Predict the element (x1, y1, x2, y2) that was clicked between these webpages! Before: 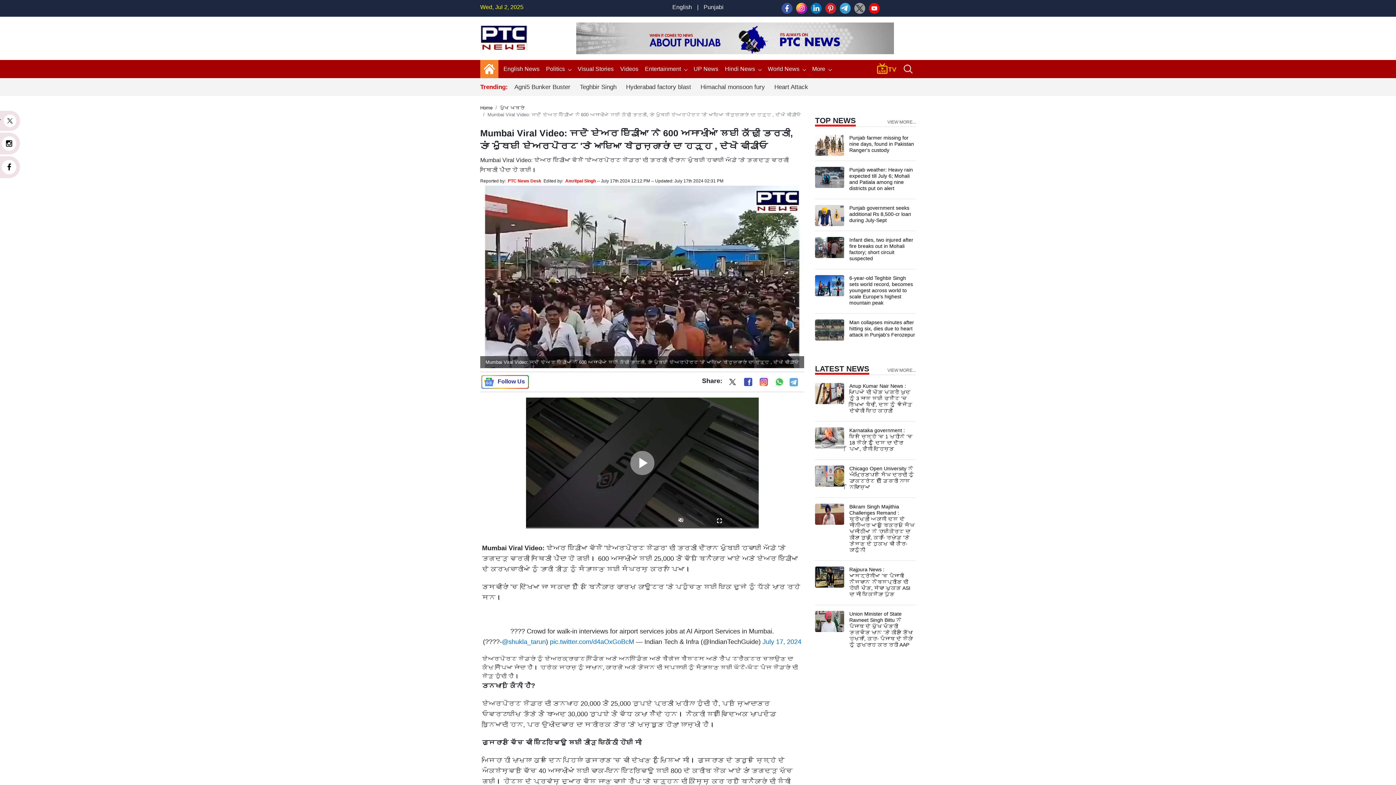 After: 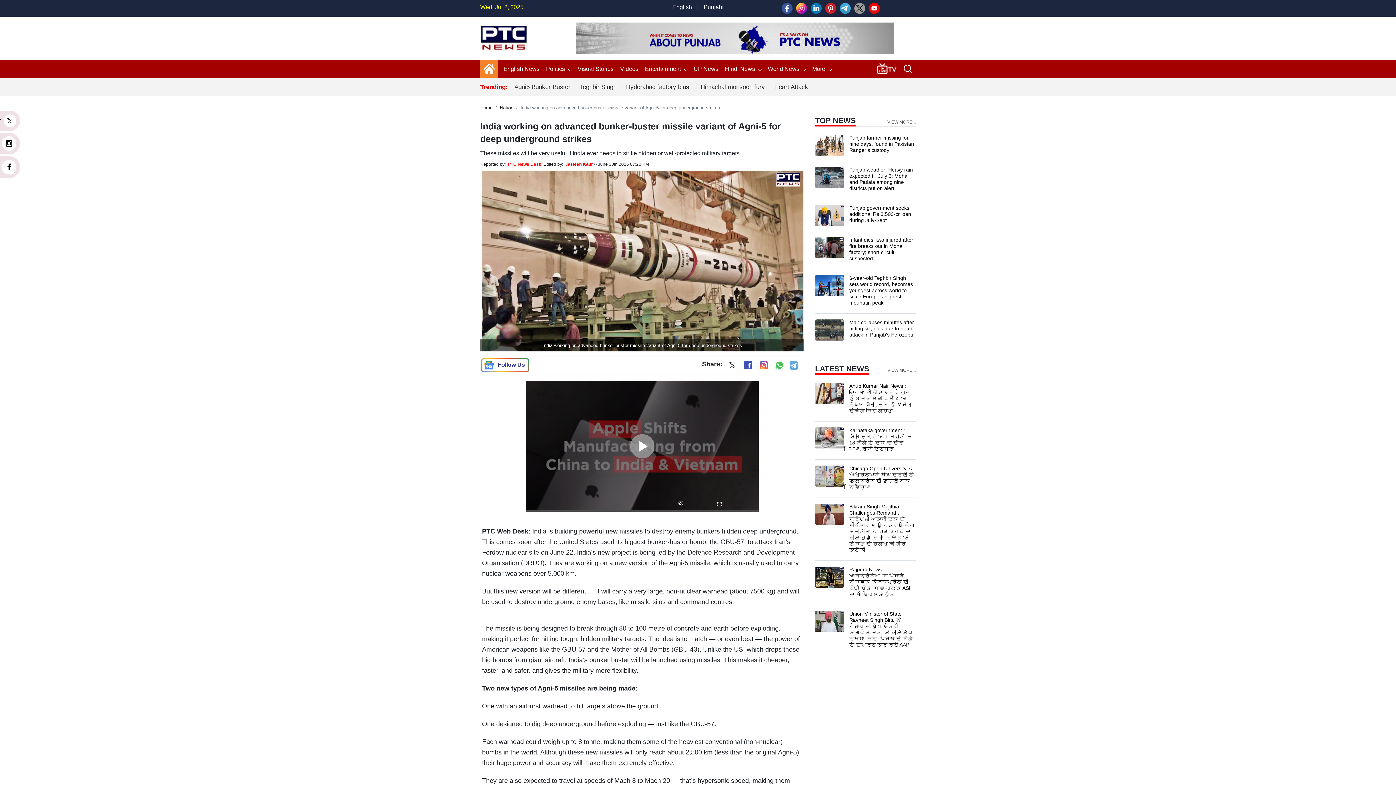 Action: bbox: (514, 82, 570, 91) label: Agni5 Bunker Buster